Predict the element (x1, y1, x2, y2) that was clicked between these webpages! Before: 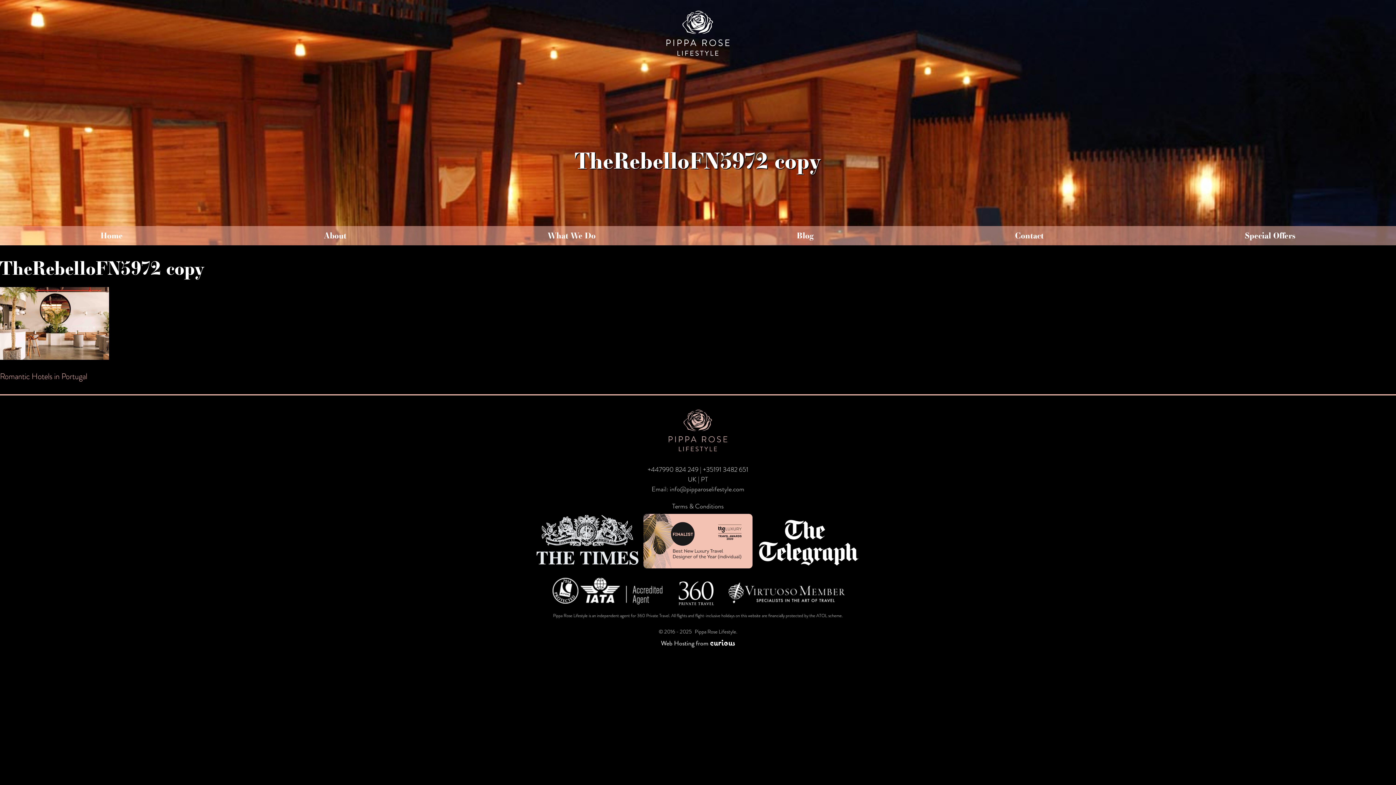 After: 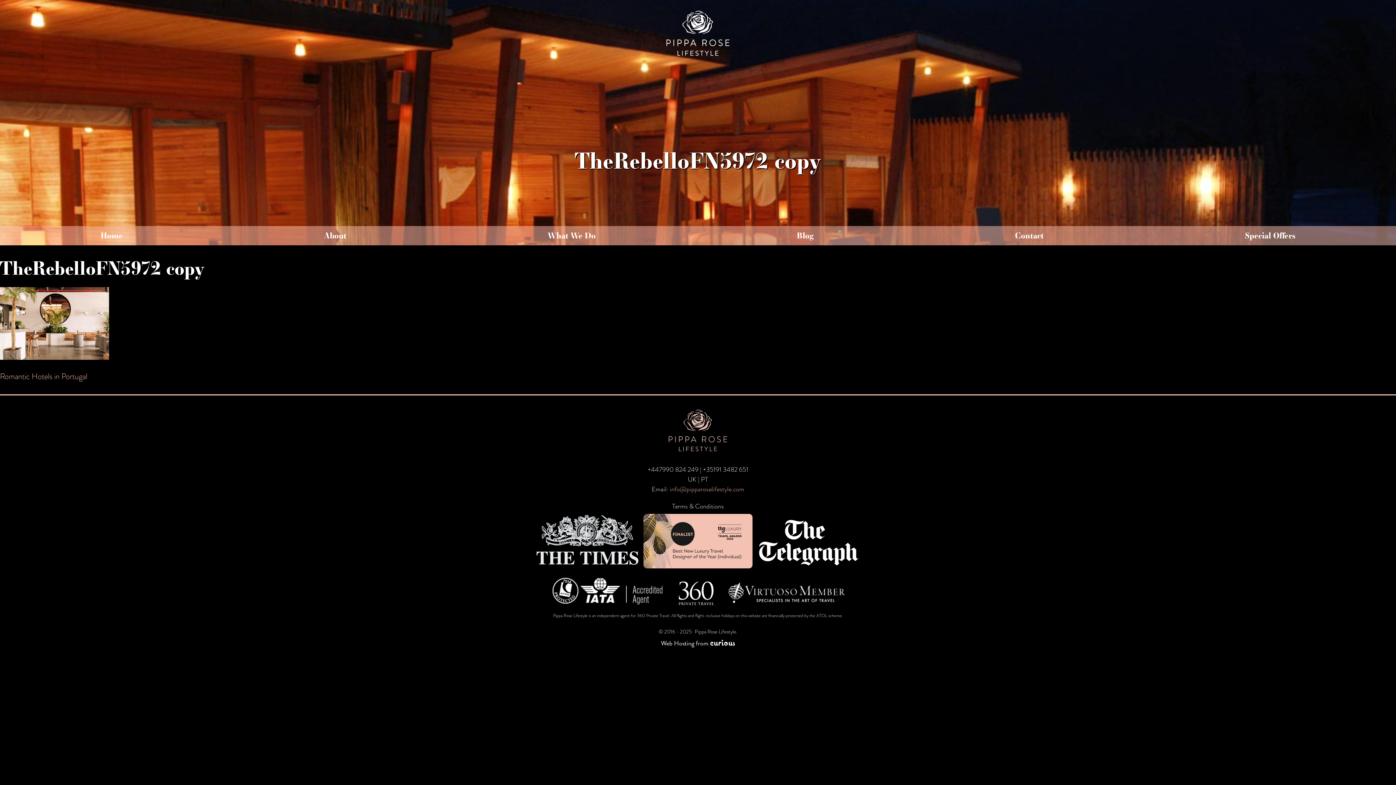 Action: label: info@pipparoselifestyle.com bbox: (670, 484, 744, 494)